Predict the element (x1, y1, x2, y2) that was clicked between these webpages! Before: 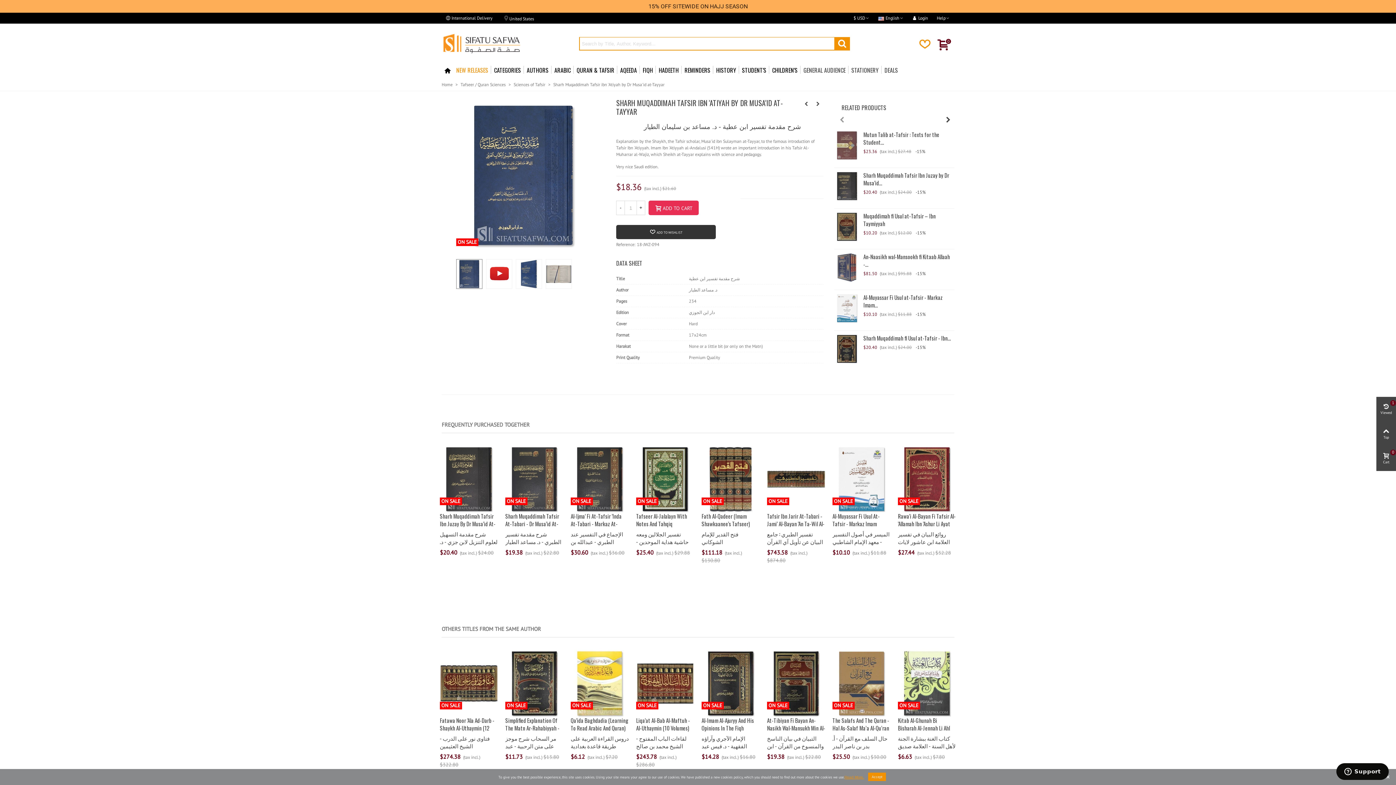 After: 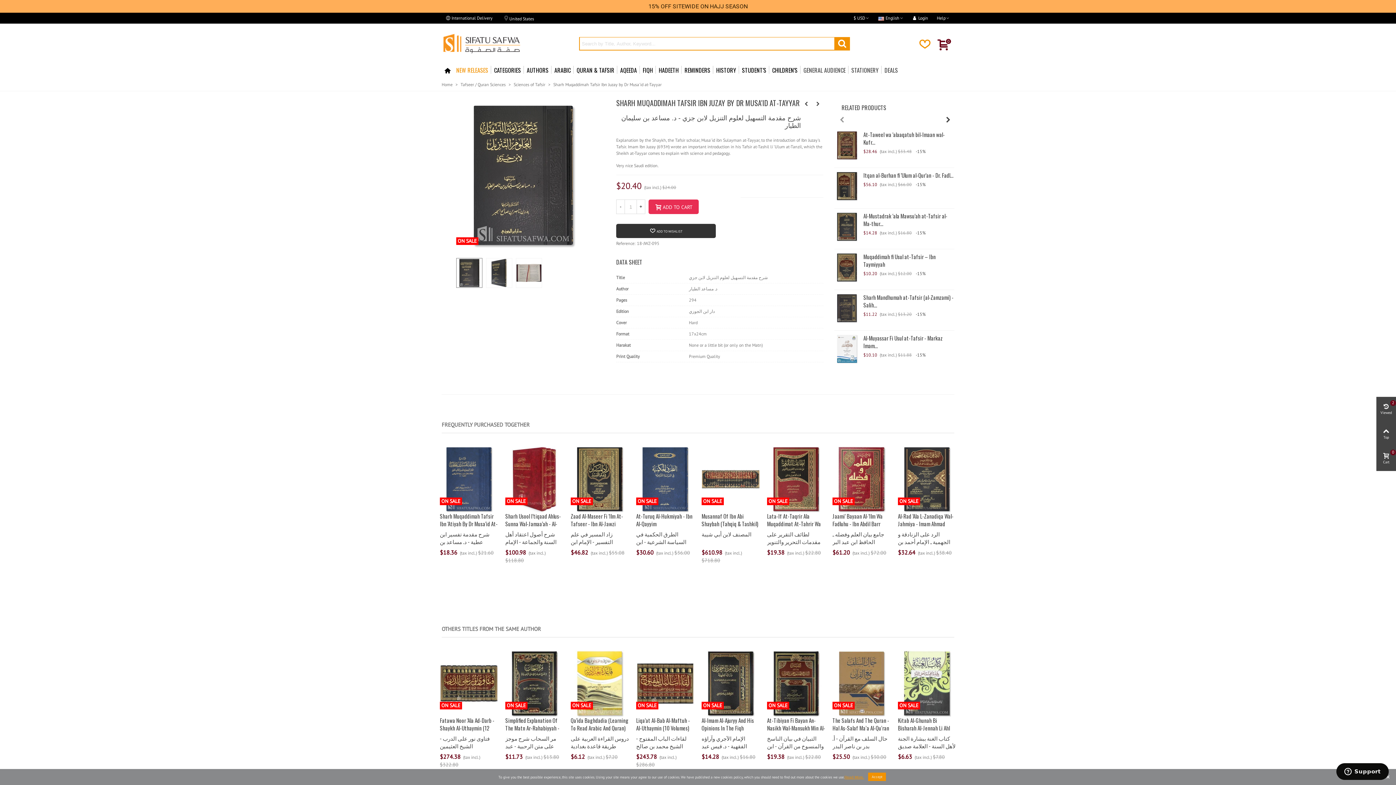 Action: label: Sharh Muqaddimah Tafsir Ibn Juzay by Dr Musa'id... bbox: (863, 171, 954, 186)